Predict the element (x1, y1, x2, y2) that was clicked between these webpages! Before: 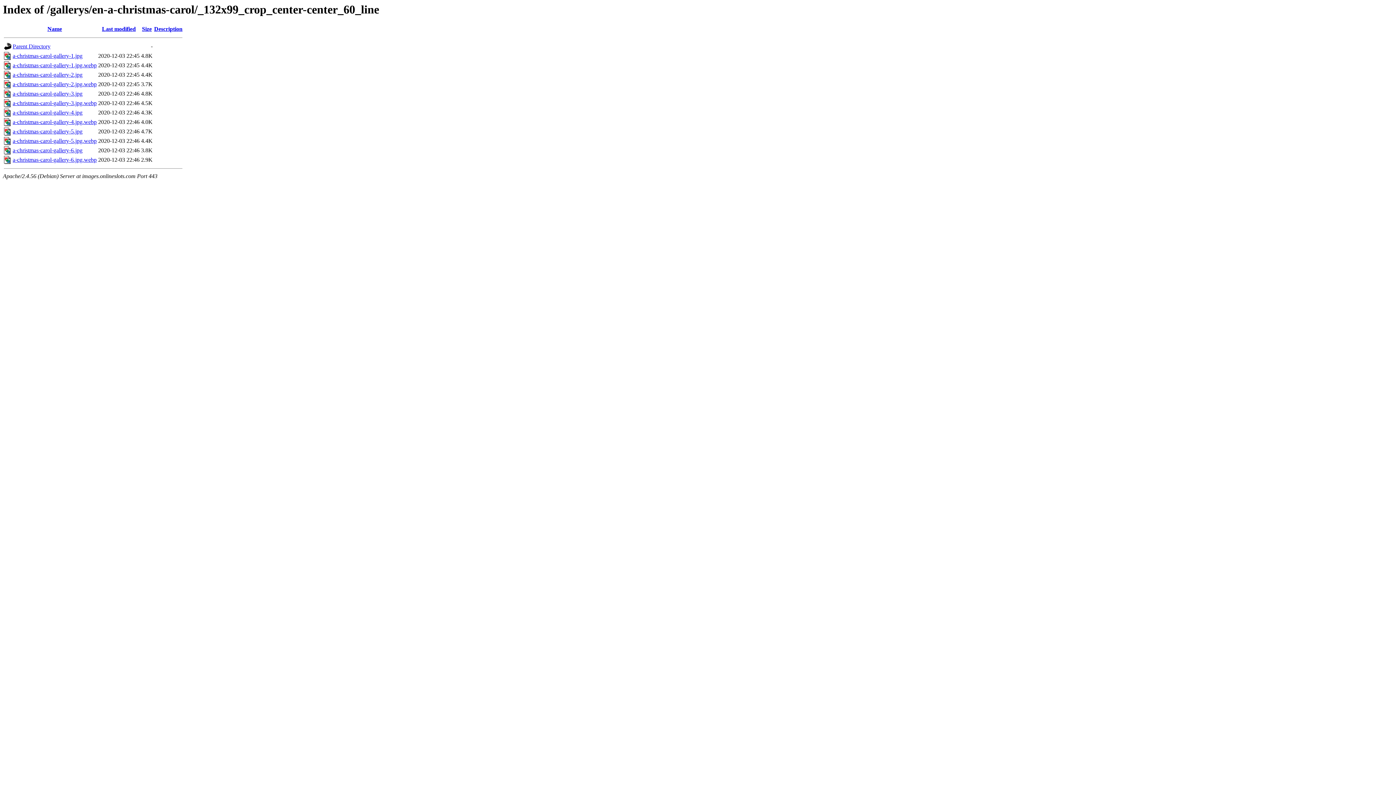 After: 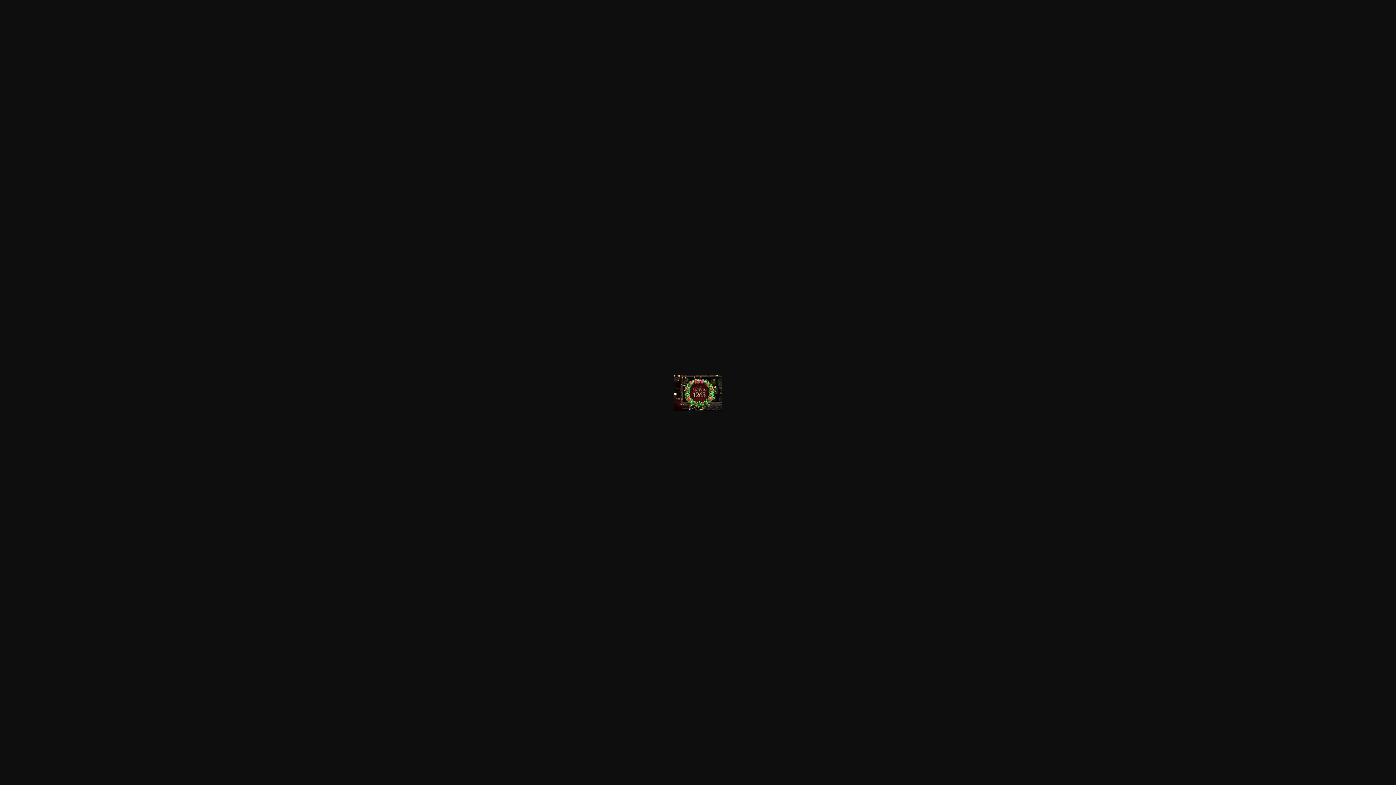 Action: label: a-christmas-carol-gallery-5.jpg.webp bbox: (12, 137, 96, 144)